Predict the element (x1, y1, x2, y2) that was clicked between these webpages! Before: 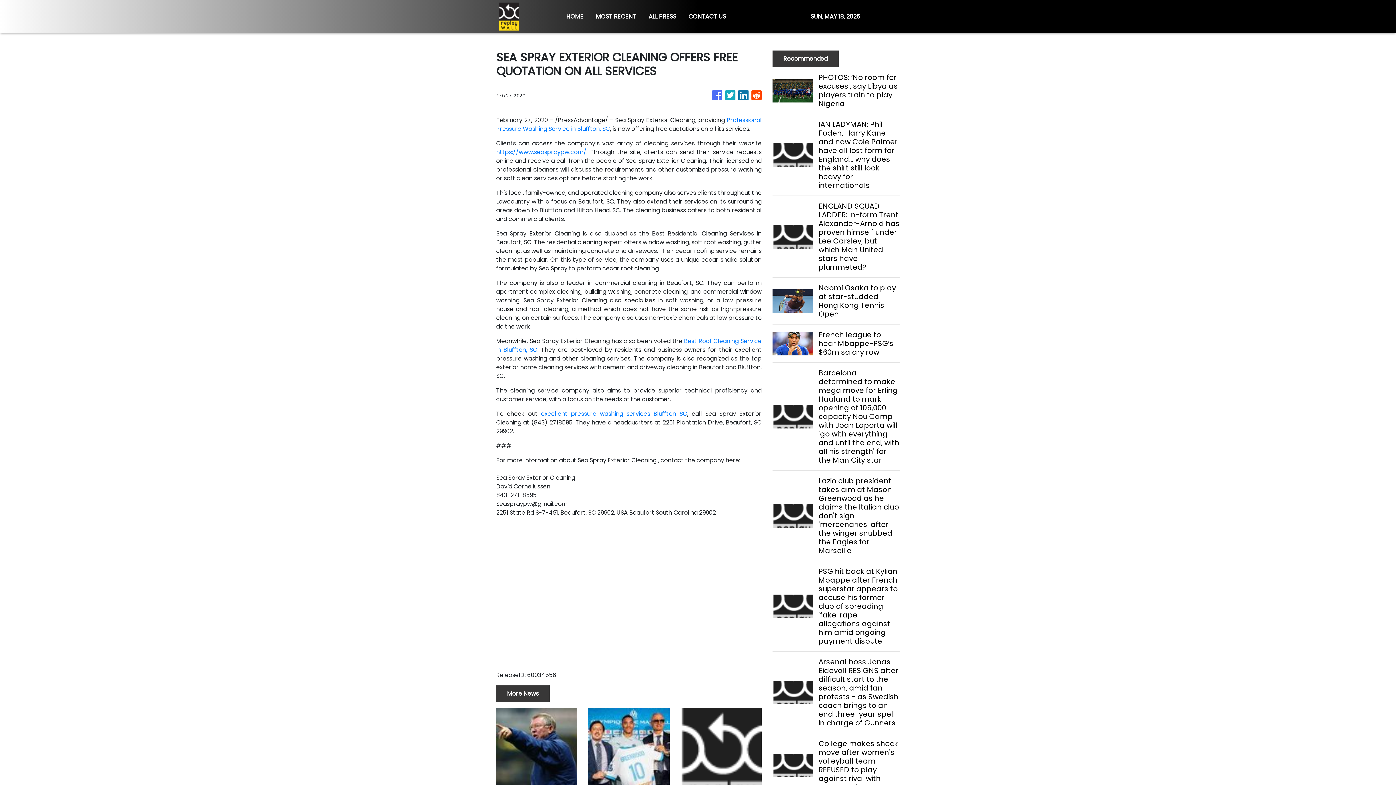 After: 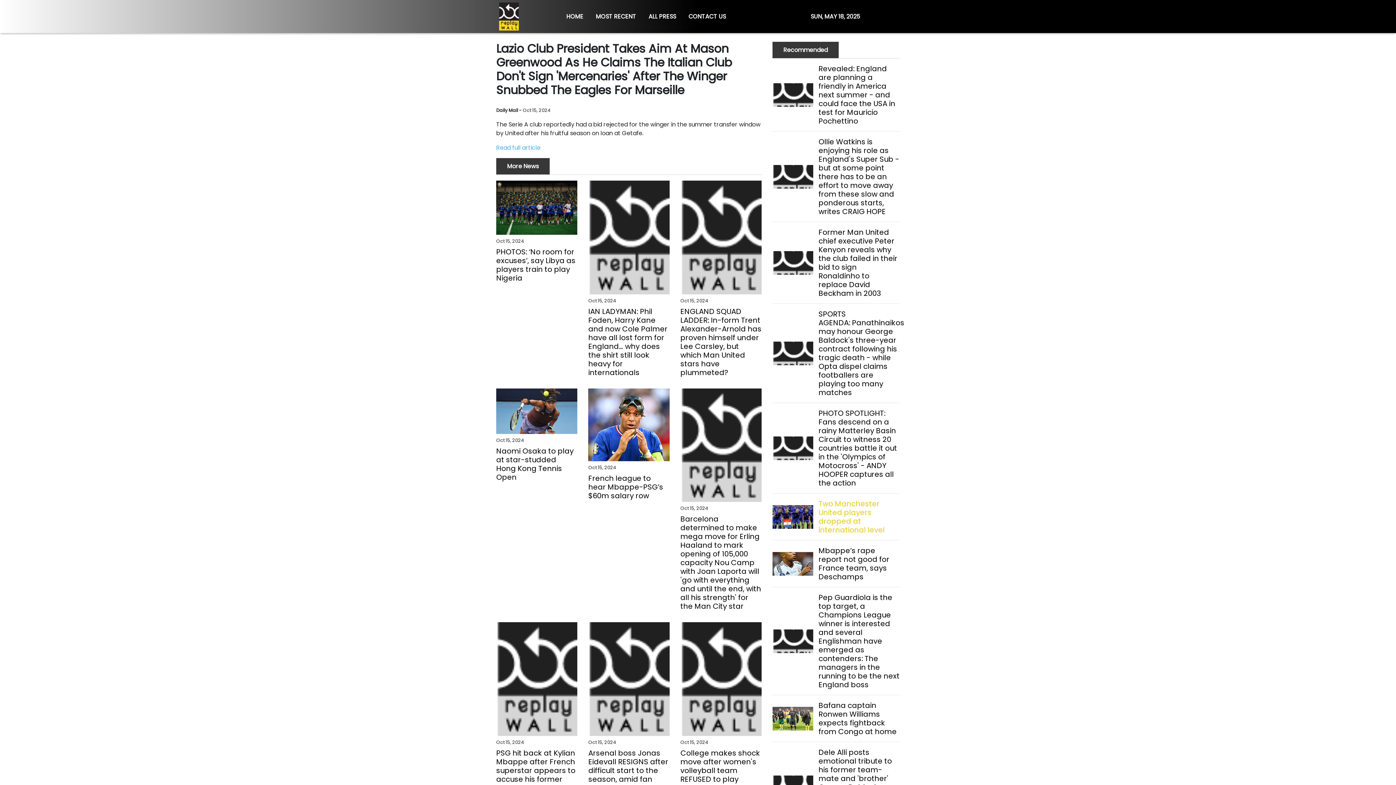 Action: bbox: (818, 476, 899, 555) label: Lazio club president takes aim at Mason Greenwood as he claims the Italian club don't sign 'mercenaries' after the winger snubbed the Eagles for Marseille